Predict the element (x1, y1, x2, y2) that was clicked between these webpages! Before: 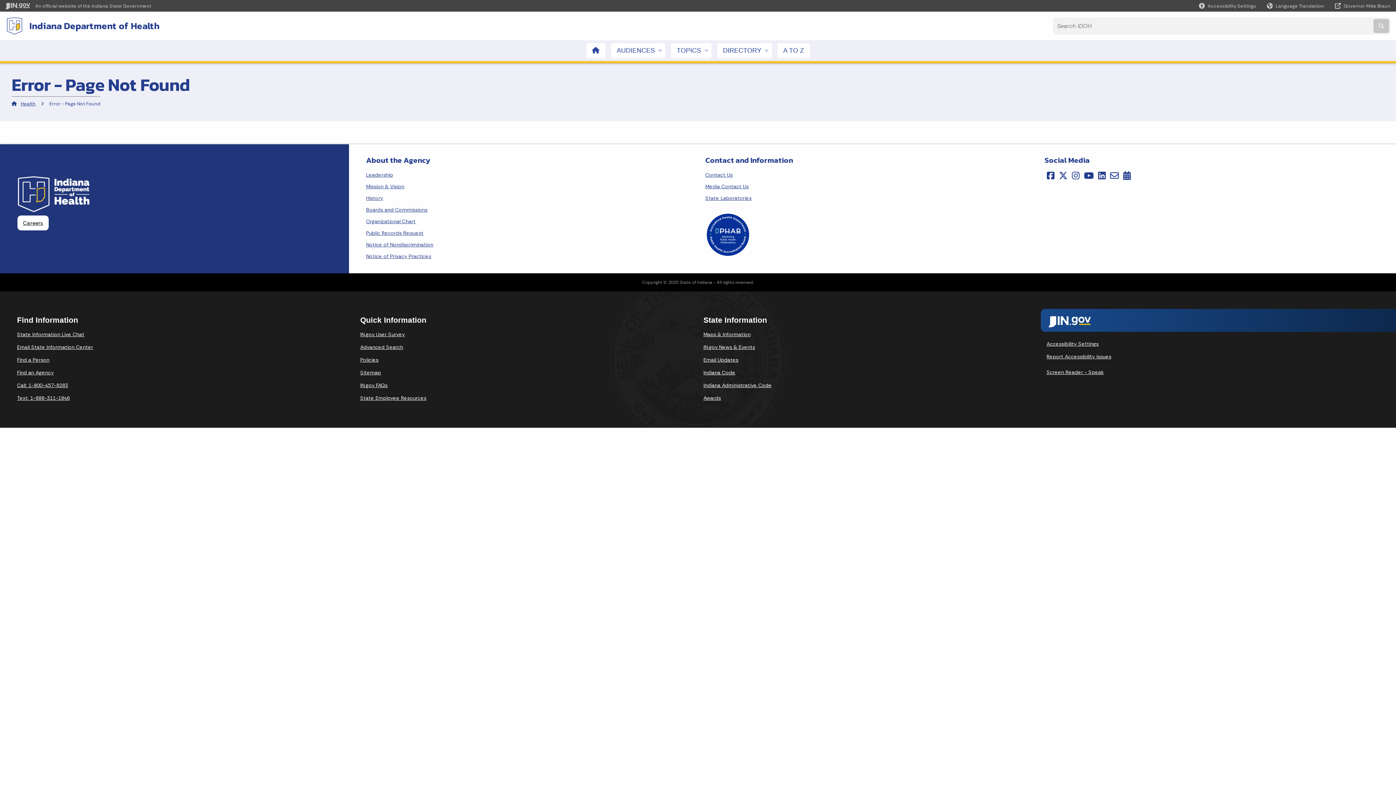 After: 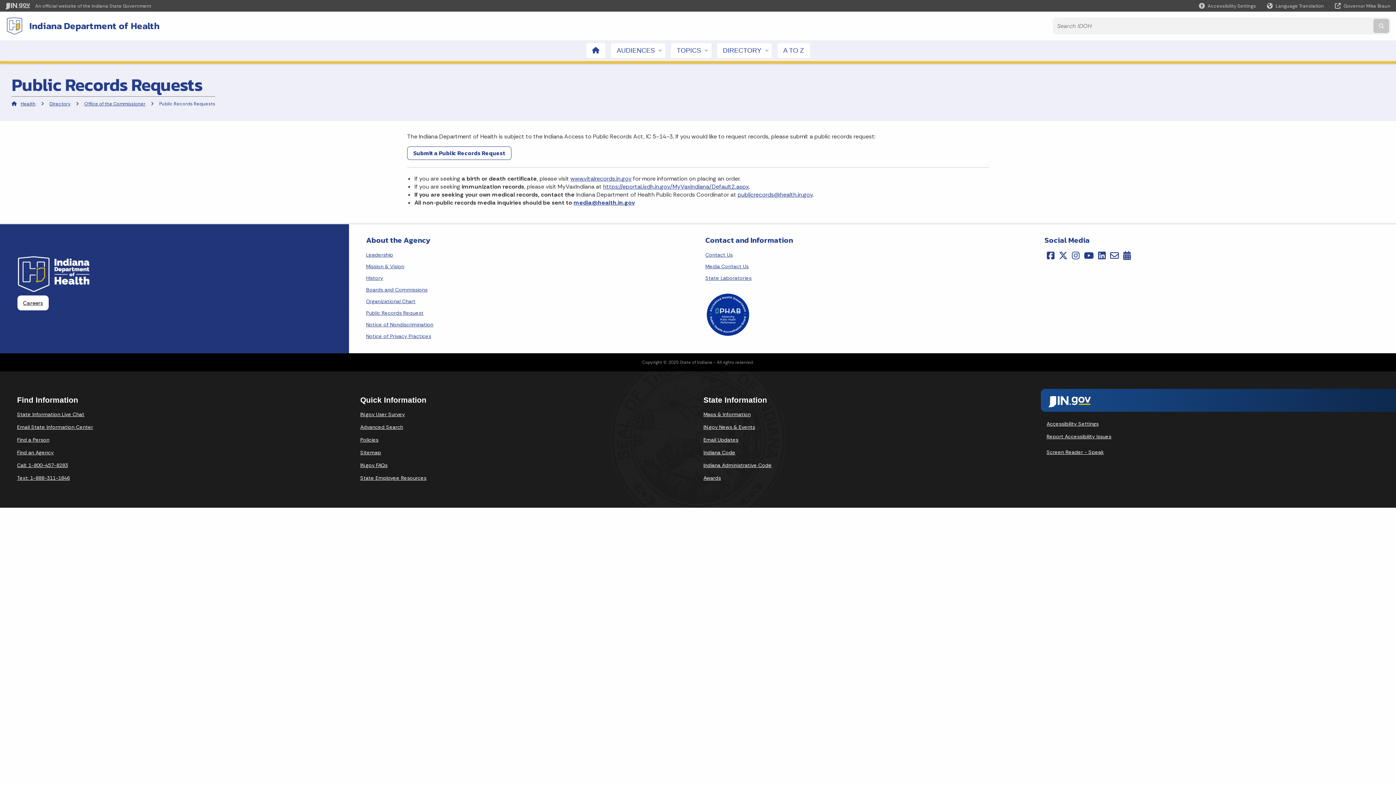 Action: label: Public Records Request bbox: (366, 227, 423, 238)